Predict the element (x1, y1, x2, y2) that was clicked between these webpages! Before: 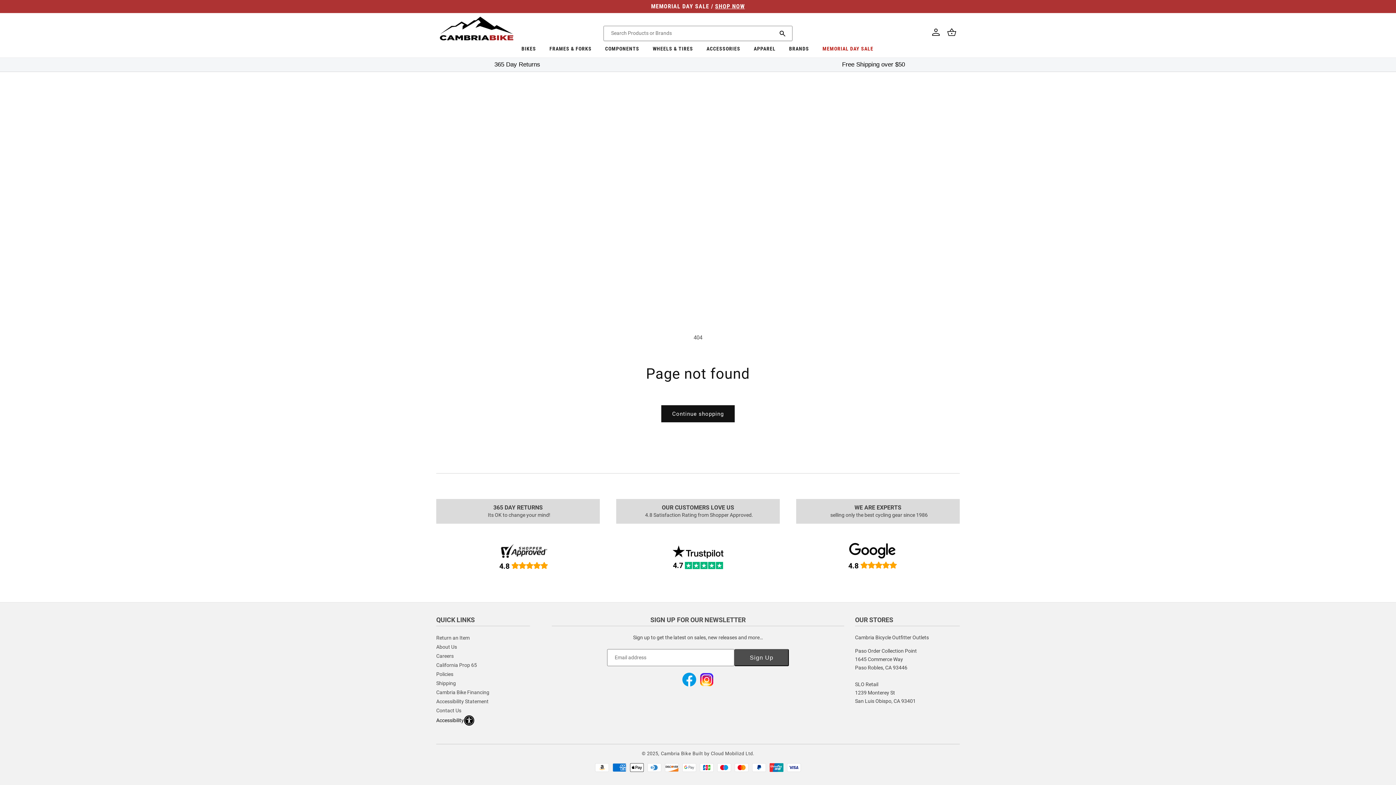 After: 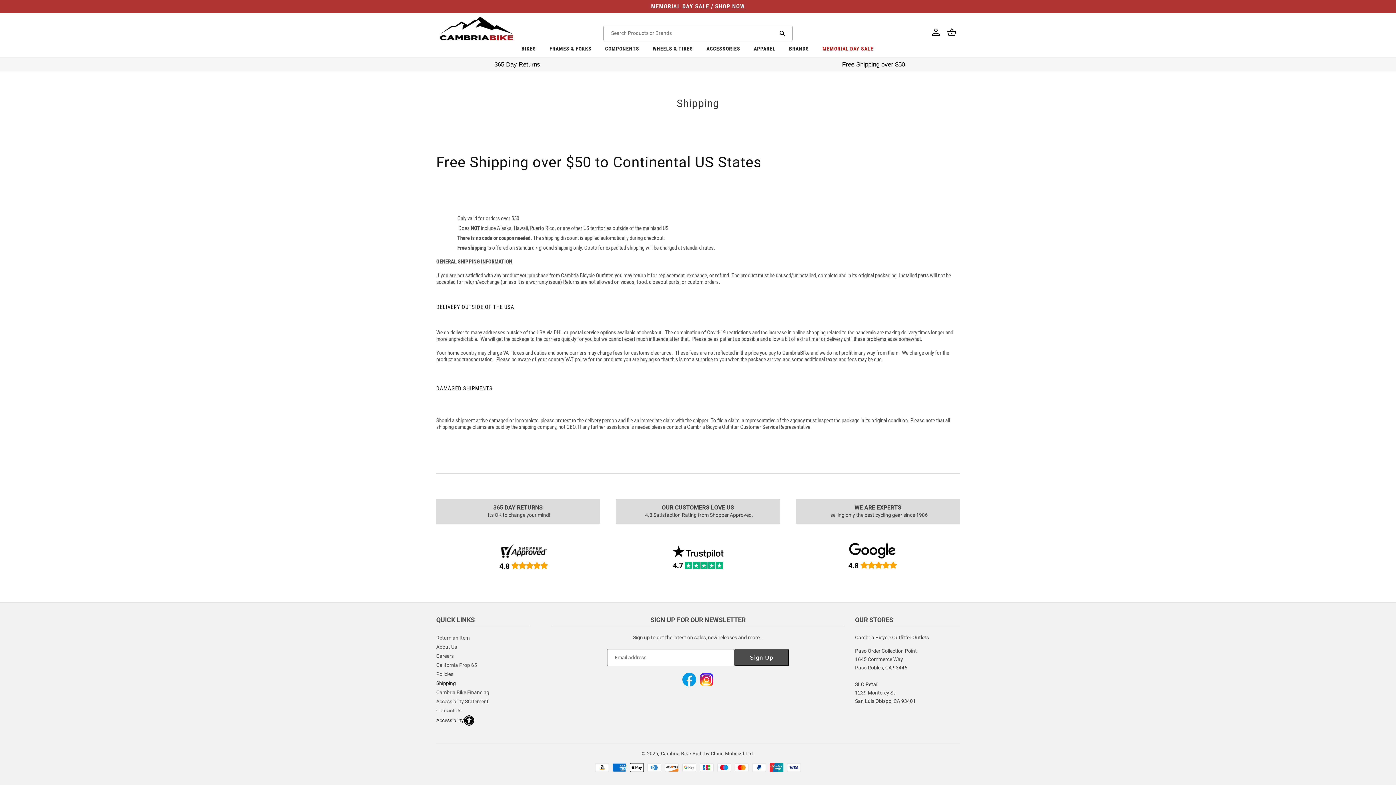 Action: bbox: (436, 679, 456, 688) label: Shipping